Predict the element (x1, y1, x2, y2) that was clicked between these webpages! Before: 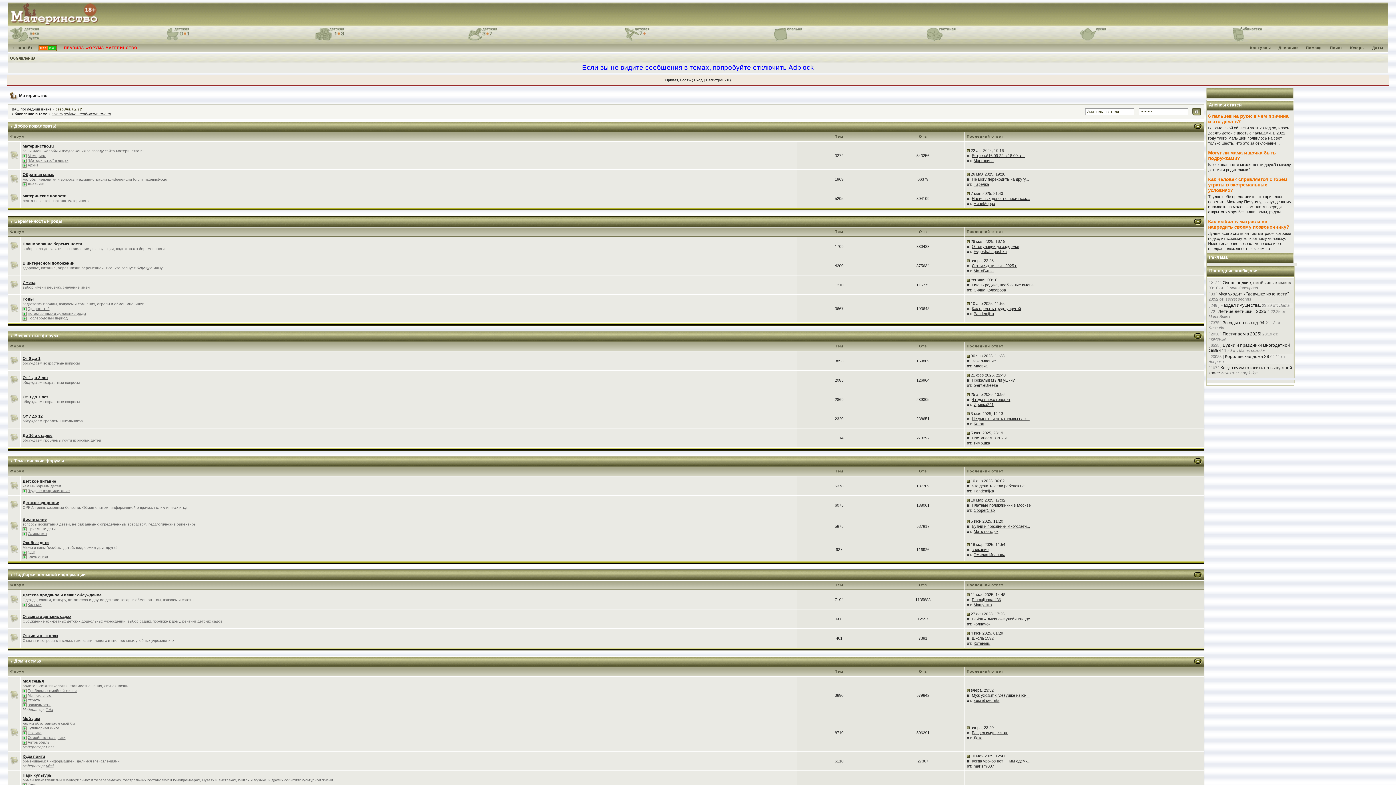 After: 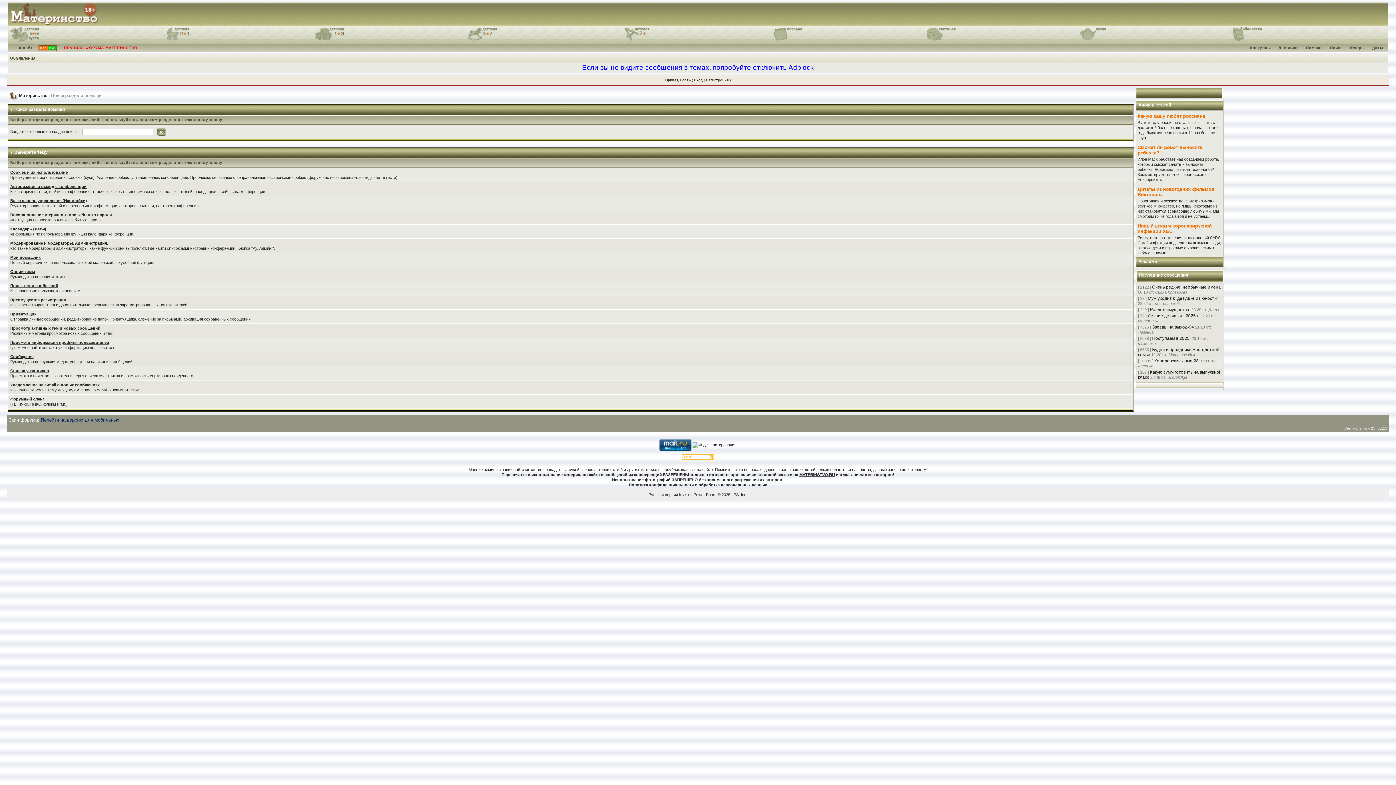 Action: bbox: (1304, 45, 1325, 49) label: Помощь